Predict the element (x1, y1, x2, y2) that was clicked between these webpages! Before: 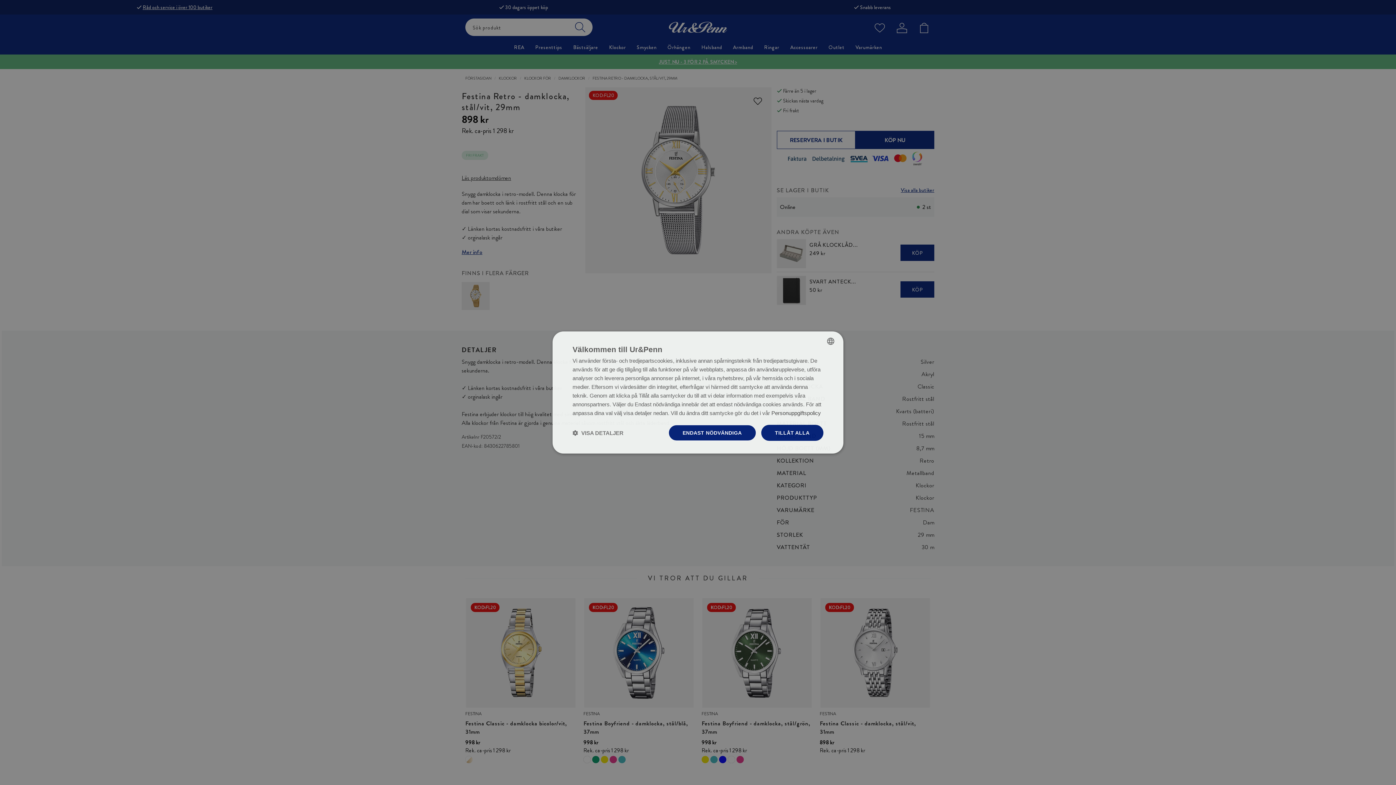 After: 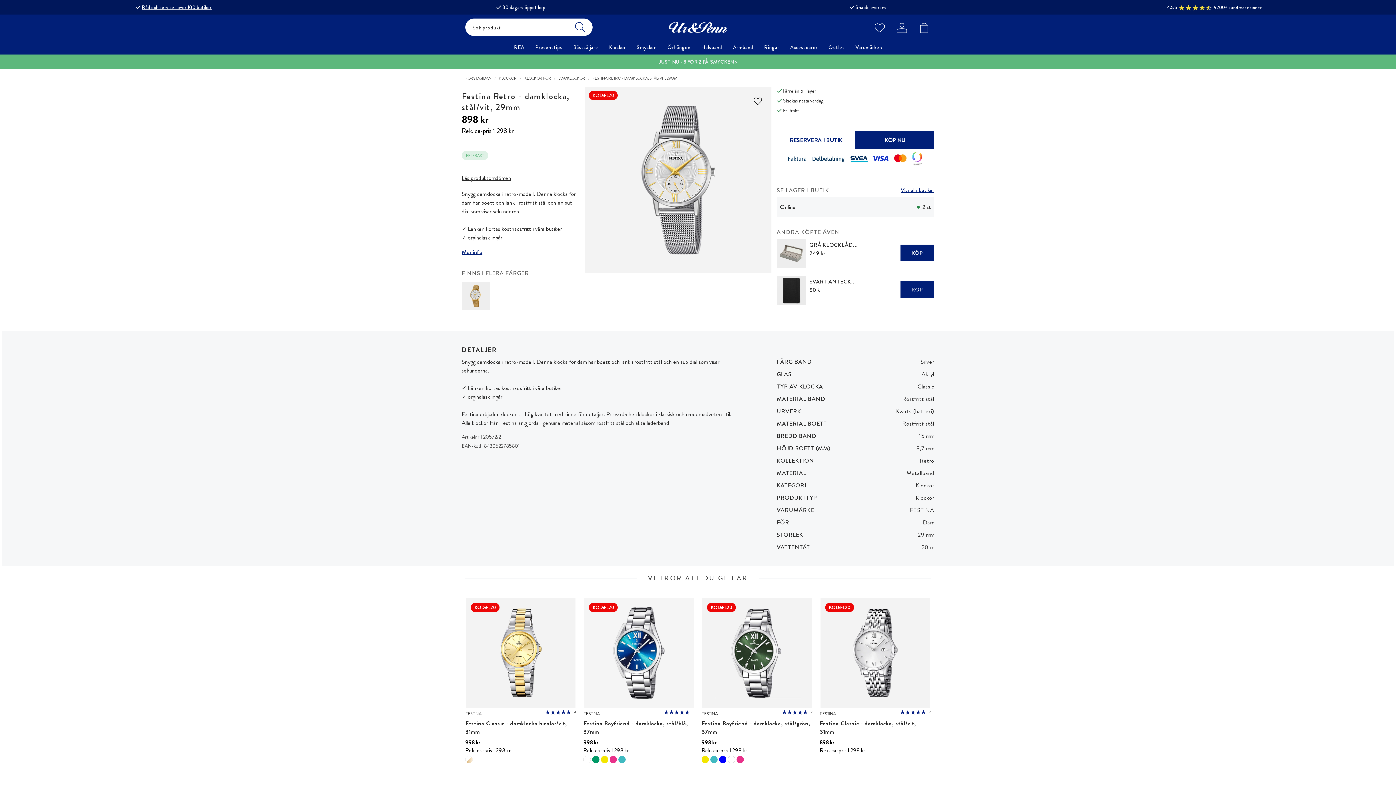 Action: bbox: (668, 425, 756, 441) label: ENDAST NÖDVÄNDIGA